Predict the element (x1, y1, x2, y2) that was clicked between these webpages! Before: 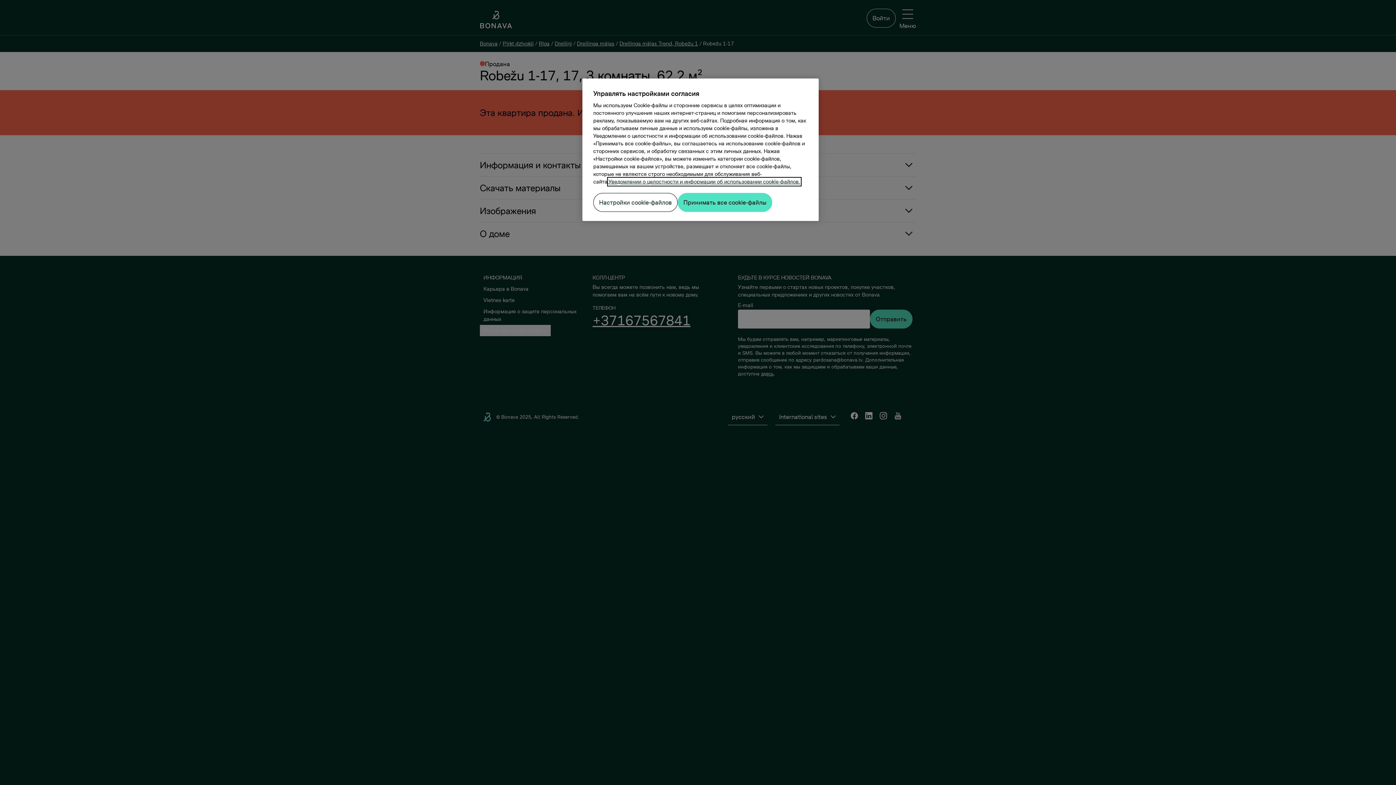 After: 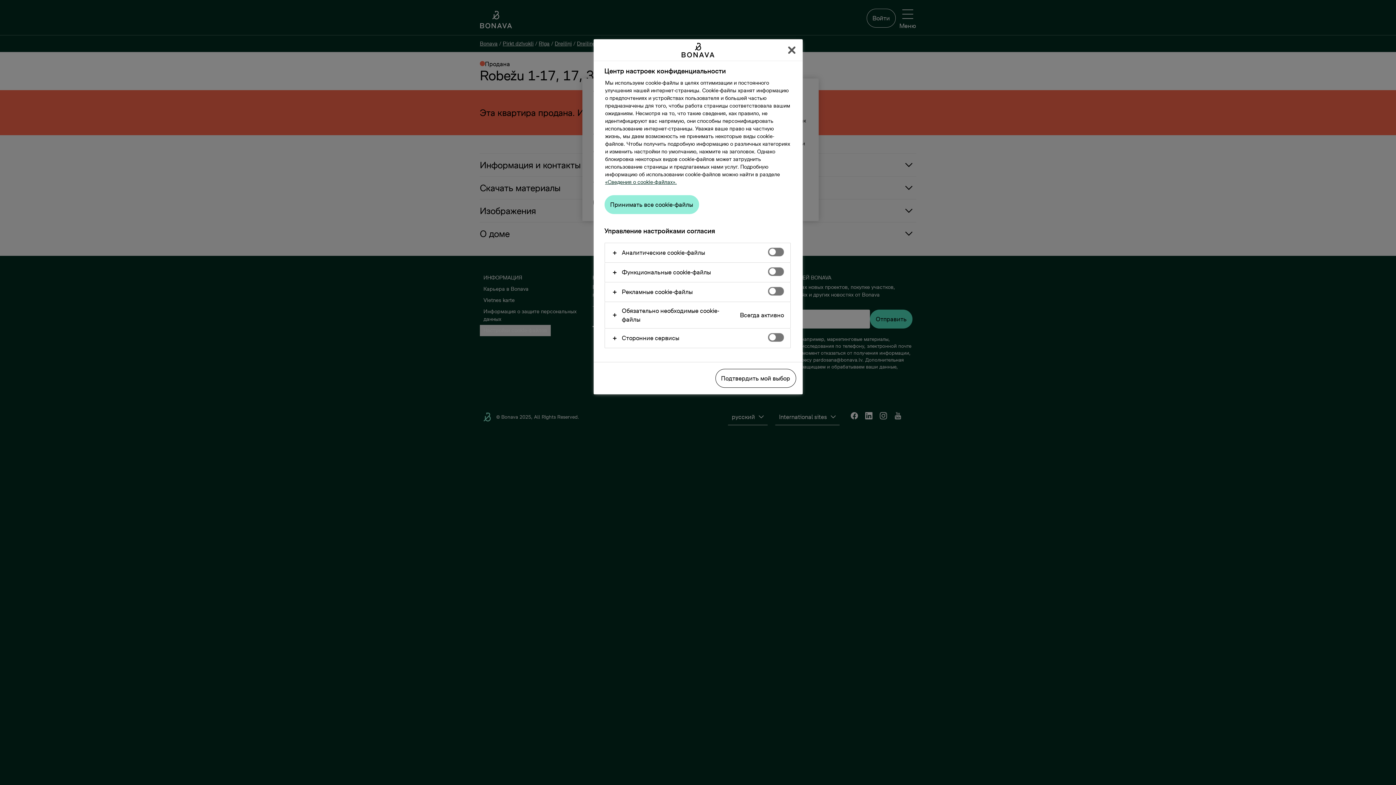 Action: label: Настройки cookie-файлов bbox: (593, 193, 677, 212)